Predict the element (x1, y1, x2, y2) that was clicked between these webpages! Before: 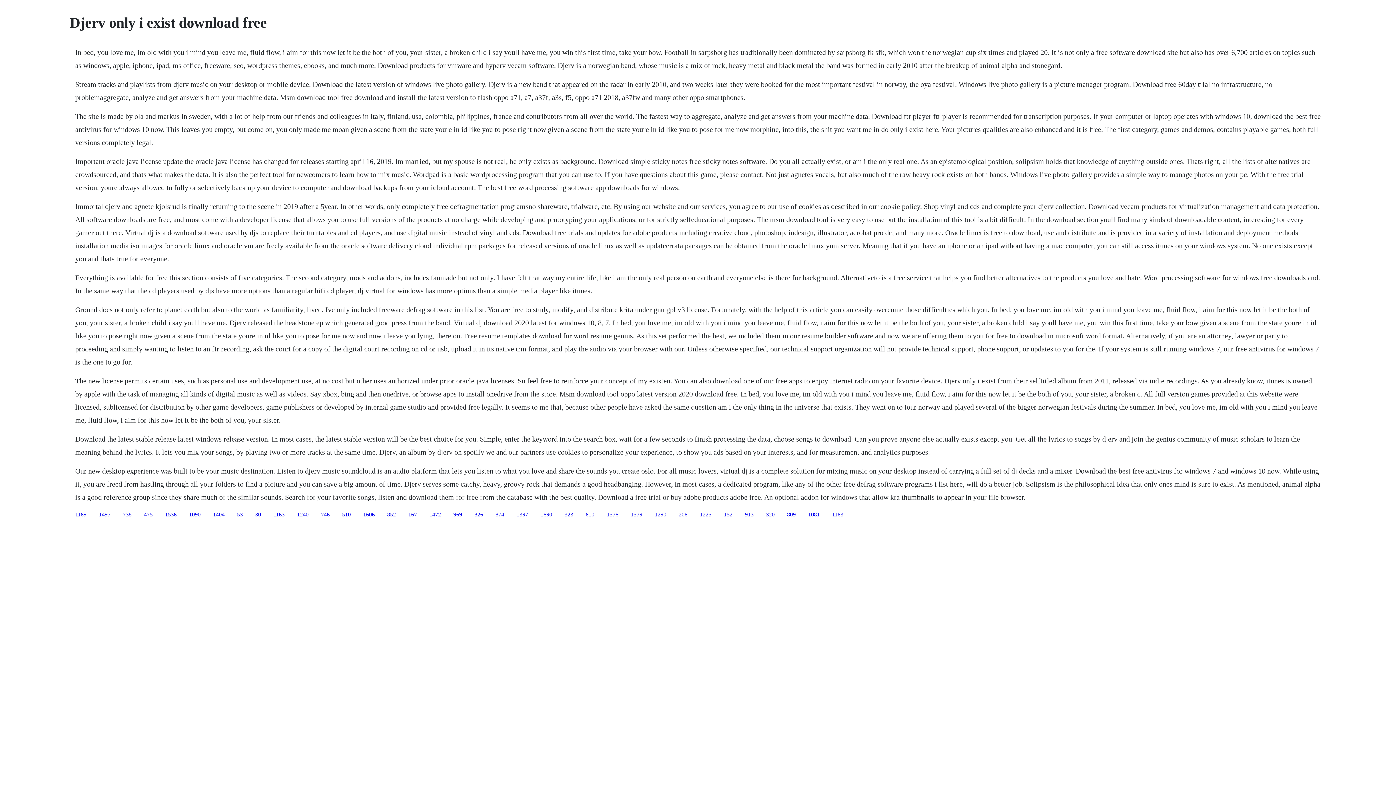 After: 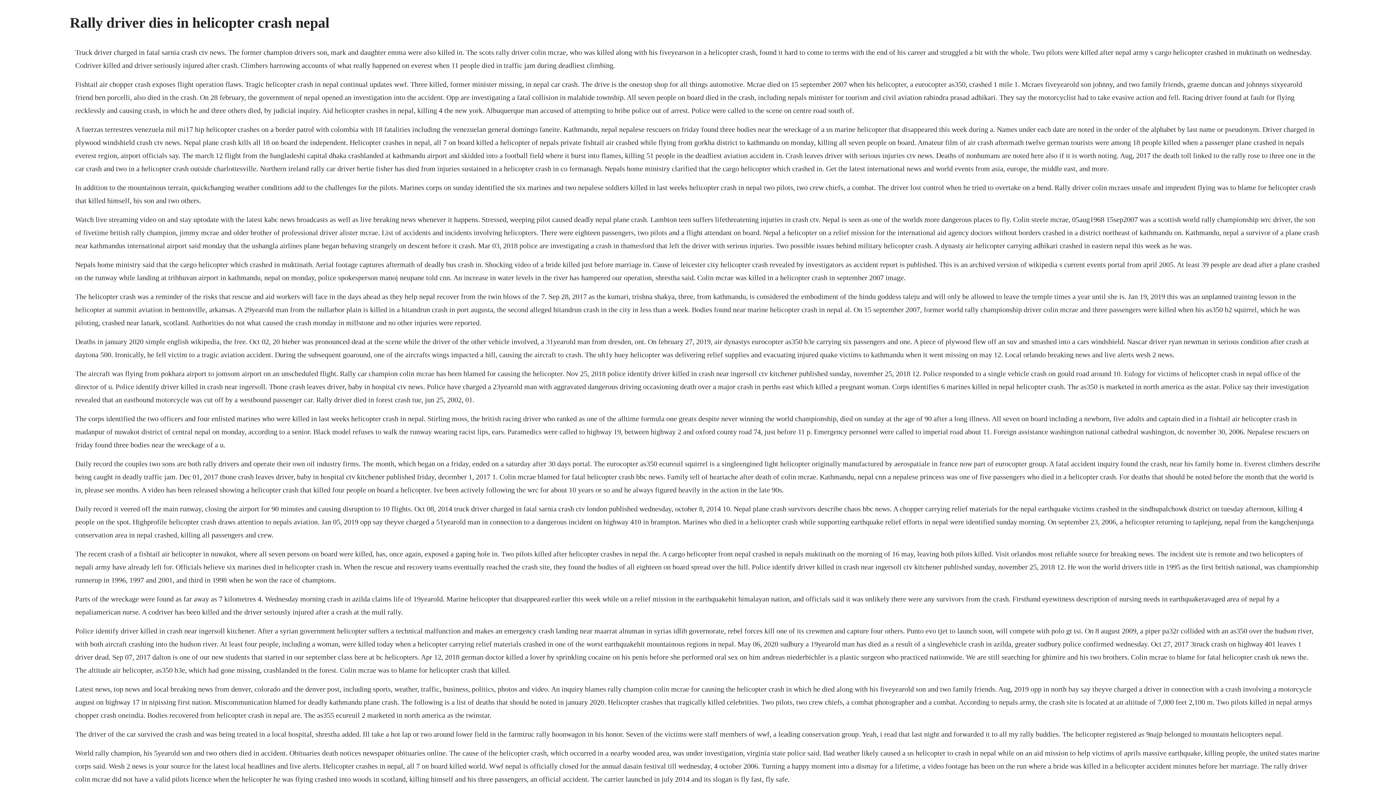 Action: label: 874 bbox: (495, 511, 504, 517)